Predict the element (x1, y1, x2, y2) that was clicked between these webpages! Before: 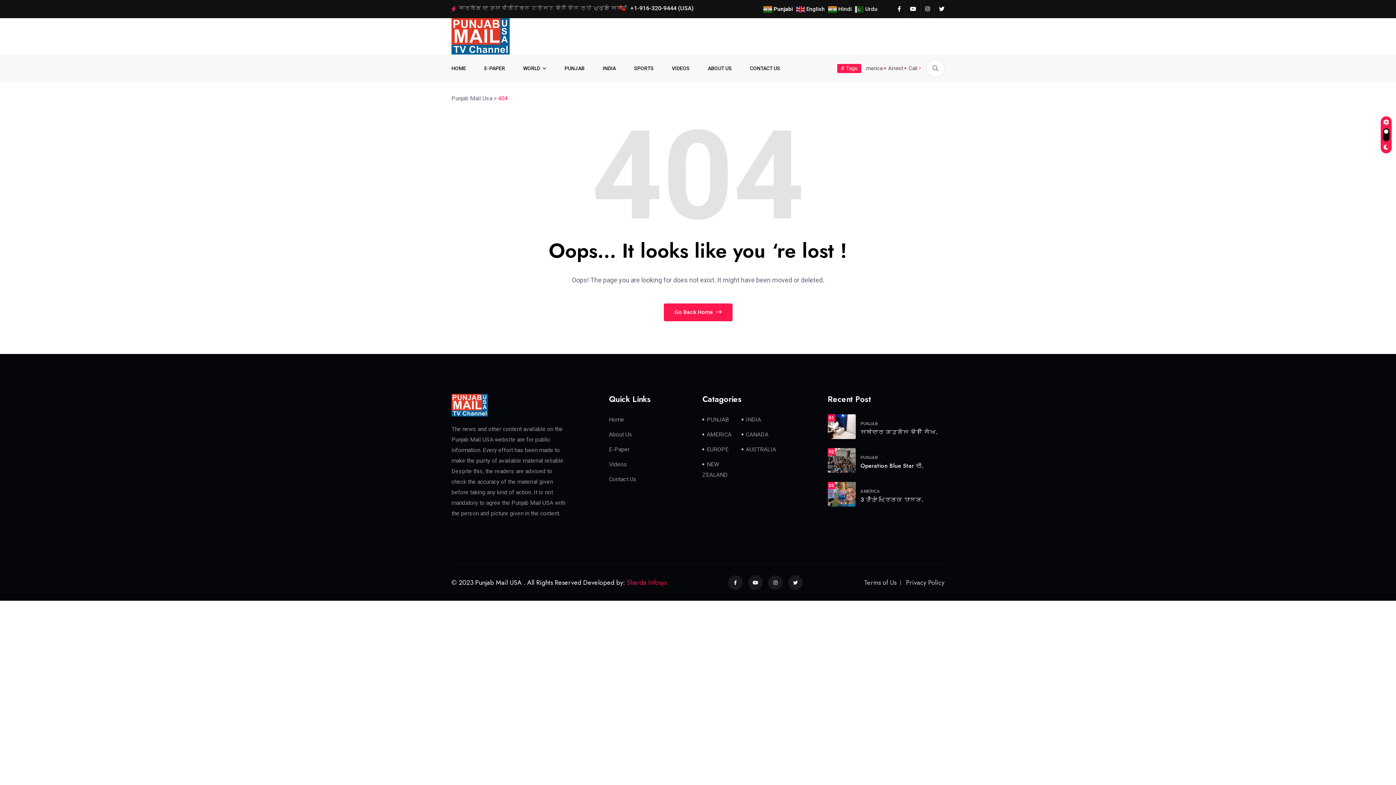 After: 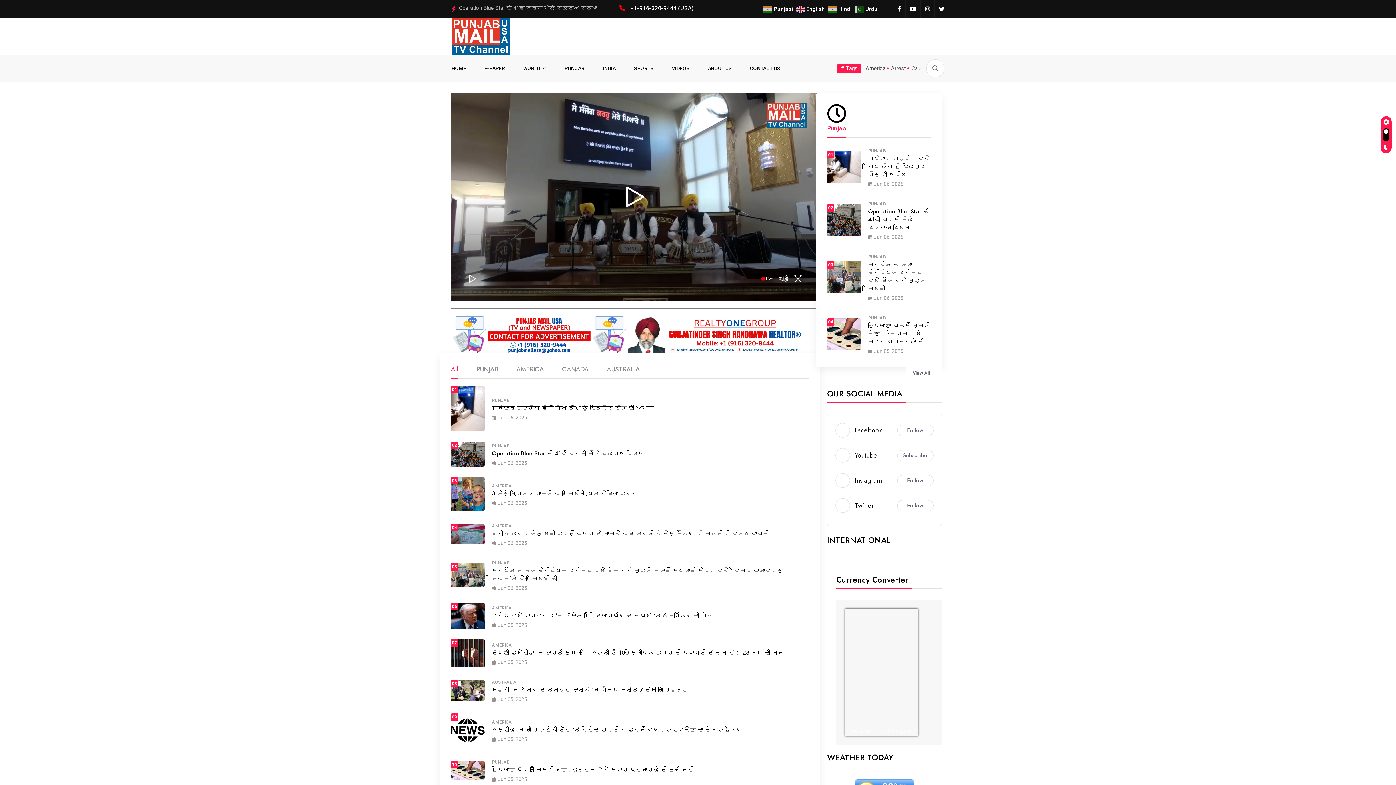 Action: label: HOME bbox: (451, 64, 466, 72)